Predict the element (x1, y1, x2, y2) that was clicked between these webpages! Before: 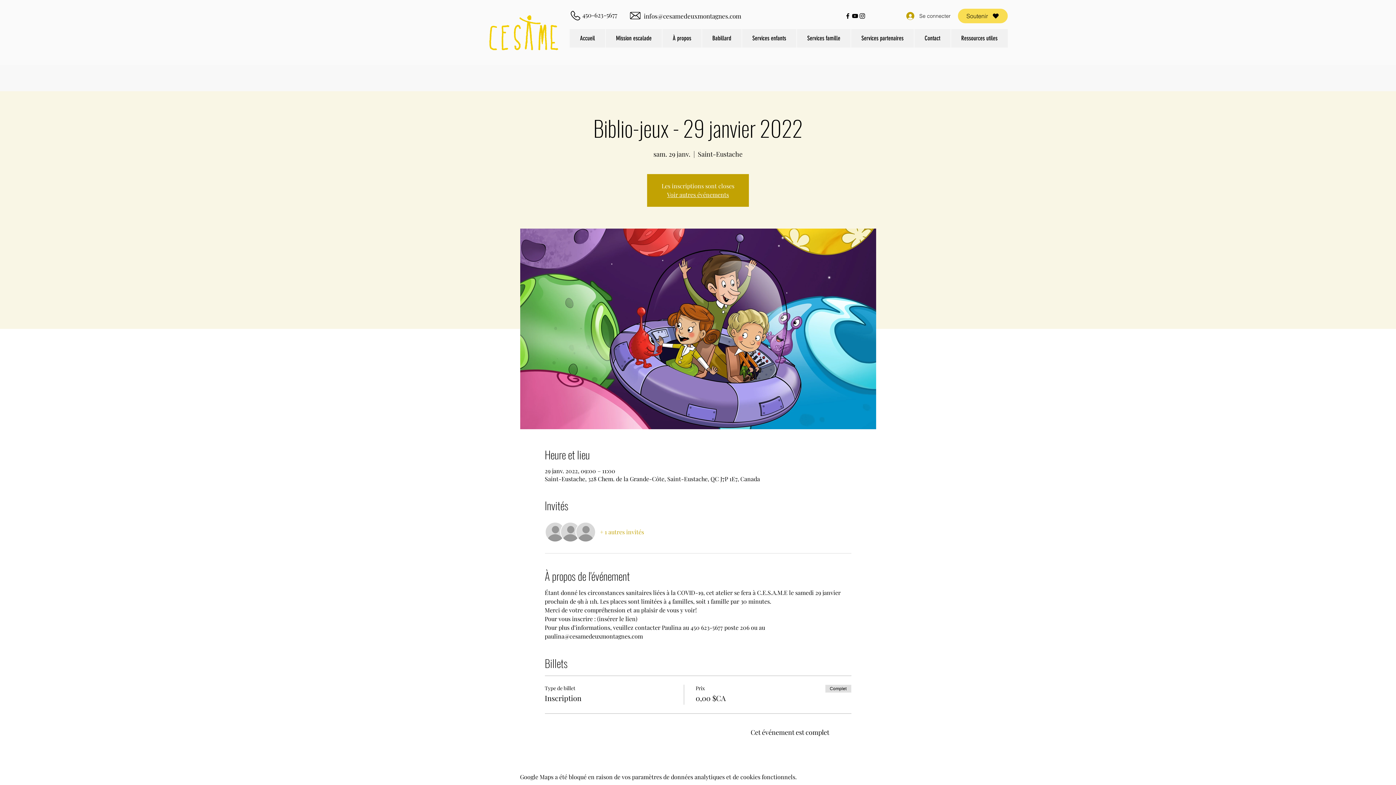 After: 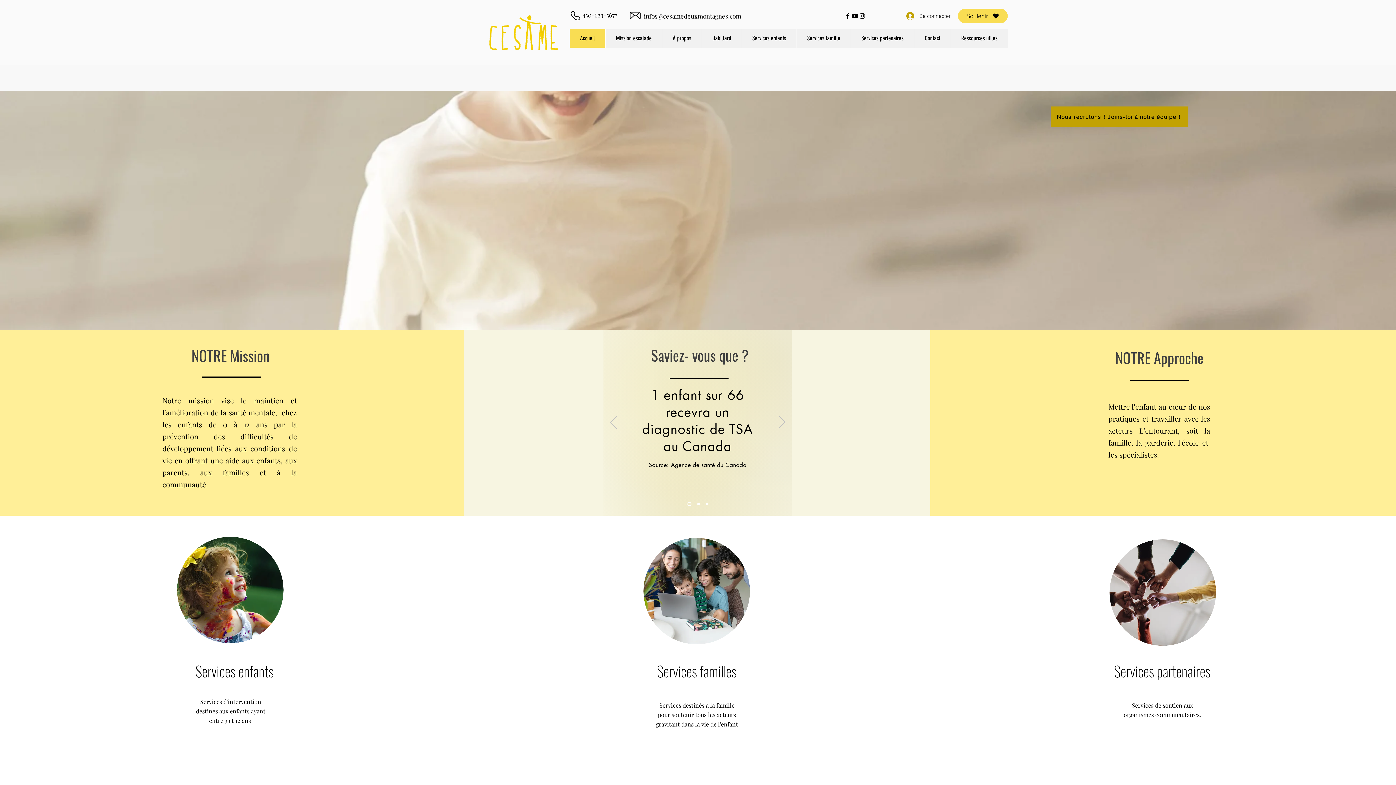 Action: label: Accueil bbox: (569, 29, 605, 47)